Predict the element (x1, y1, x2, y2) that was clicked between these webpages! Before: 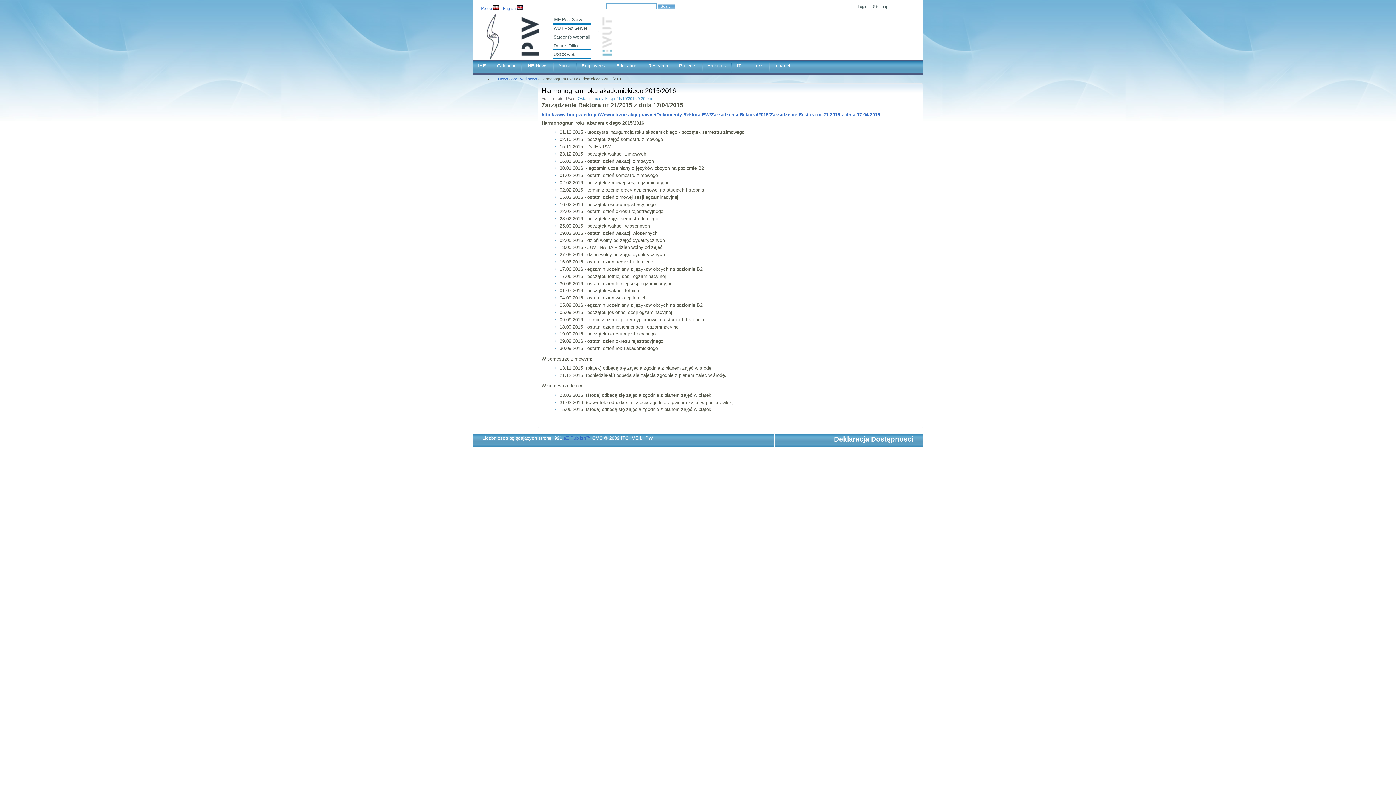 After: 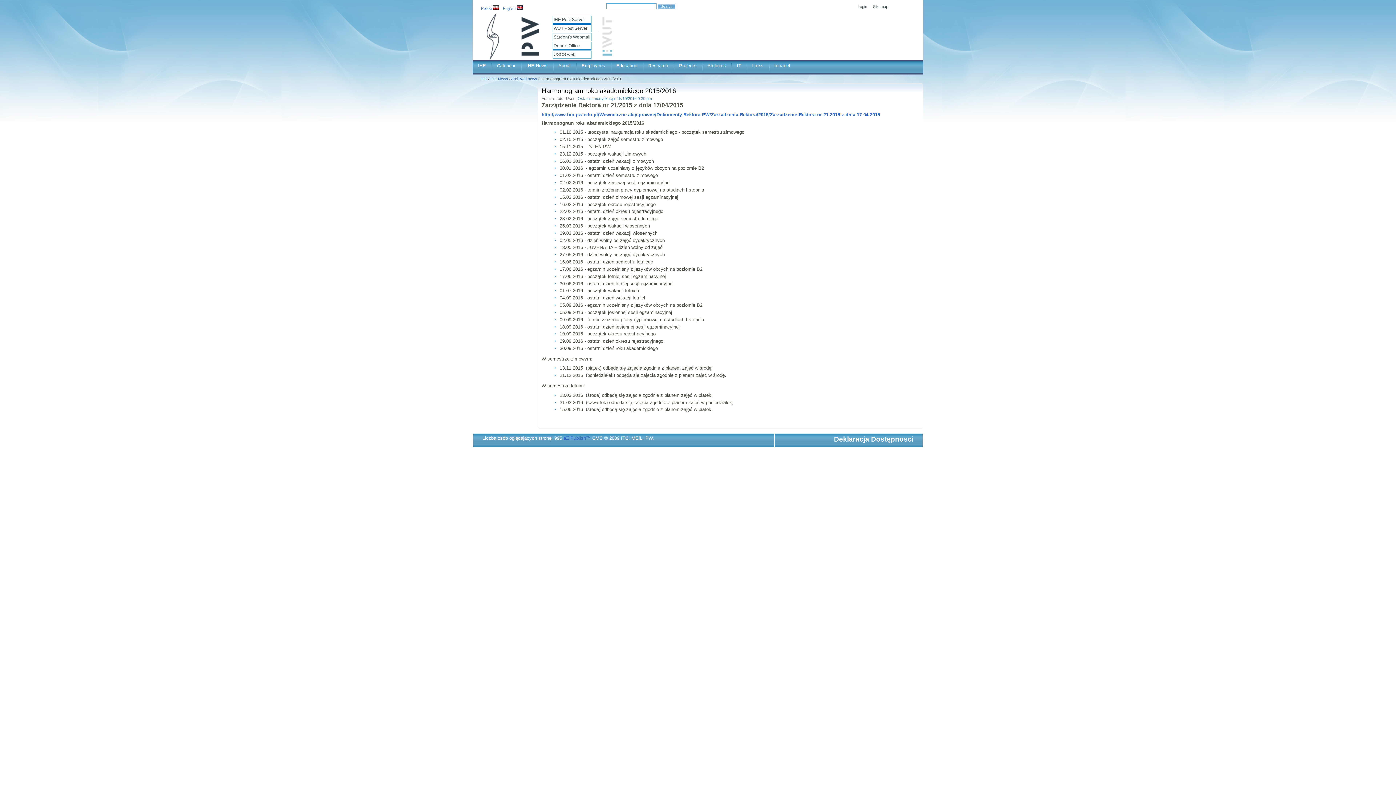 Action: bbox: (502, 6, 524, 10) label: English 